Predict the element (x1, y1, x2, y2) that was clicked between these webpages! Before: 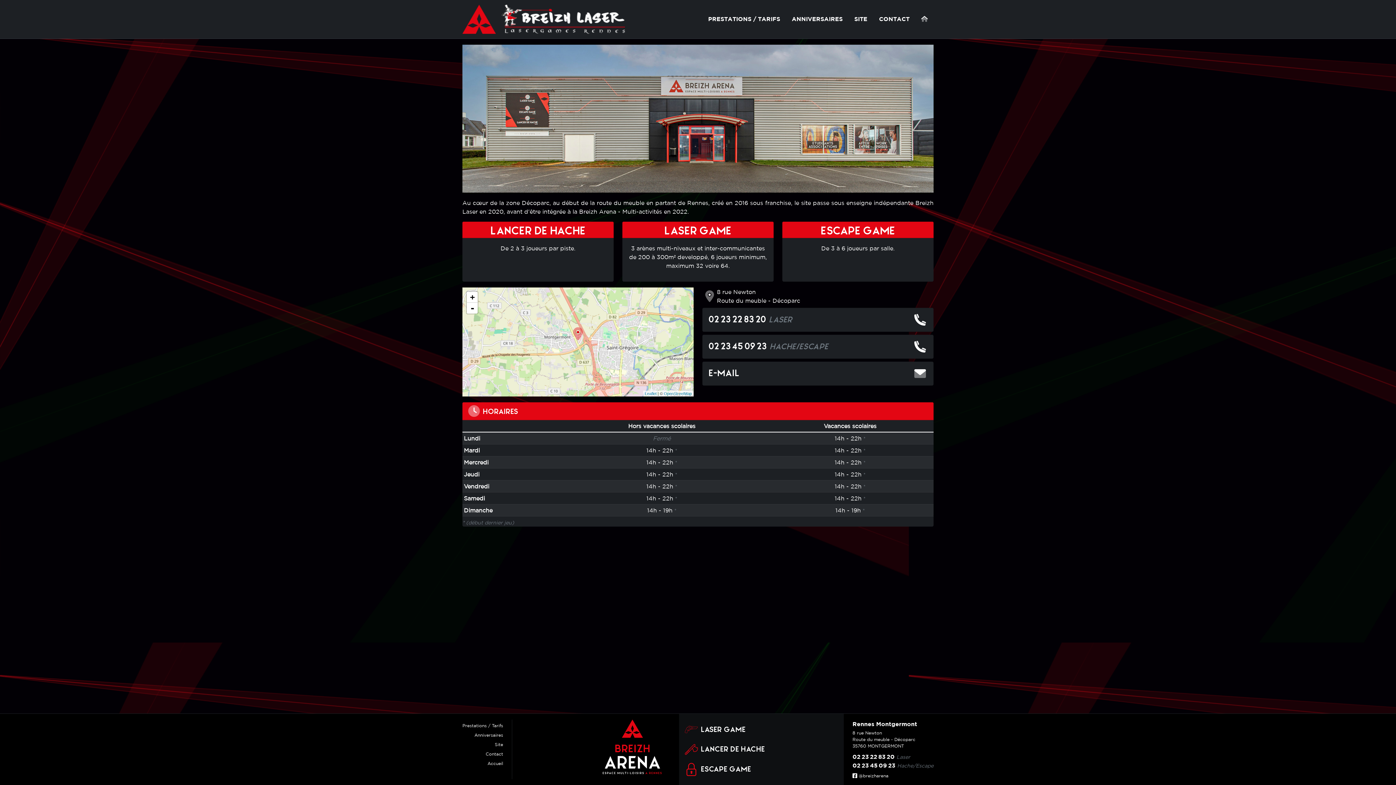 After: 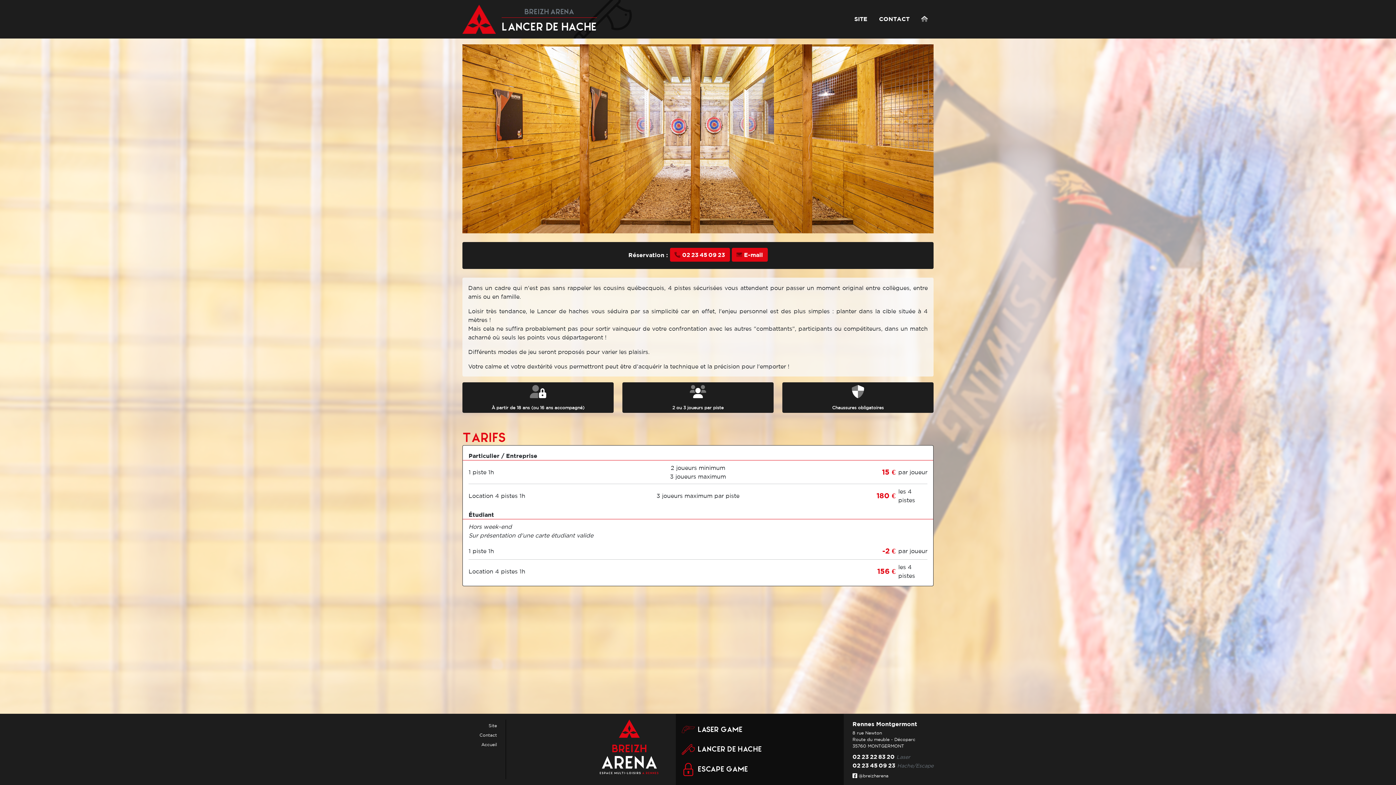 Action: label: Lancer de hache bbox: (685, 743, 838, 756)